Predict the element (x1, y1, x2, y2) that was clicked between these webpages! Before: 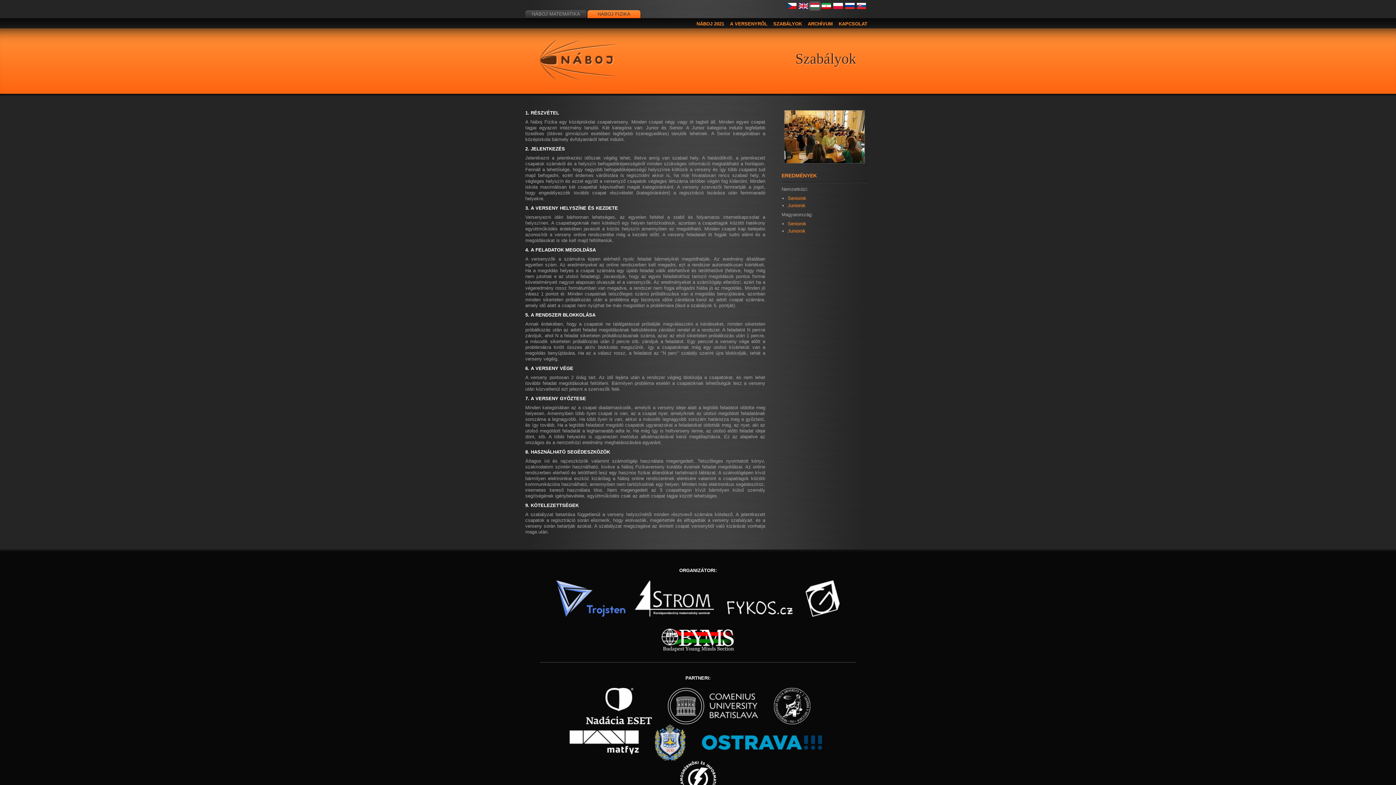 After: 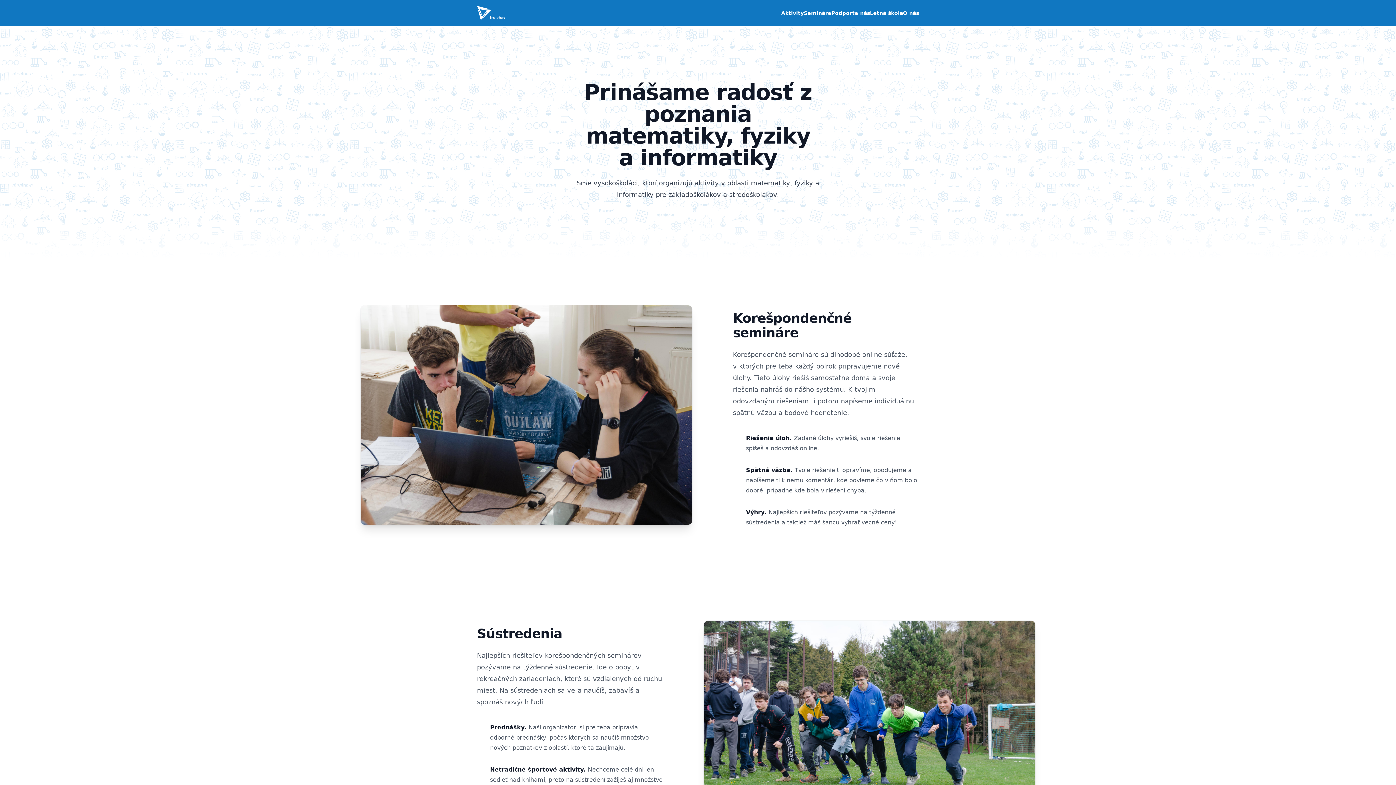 Action: bbox: (552, 612, 629, 618)